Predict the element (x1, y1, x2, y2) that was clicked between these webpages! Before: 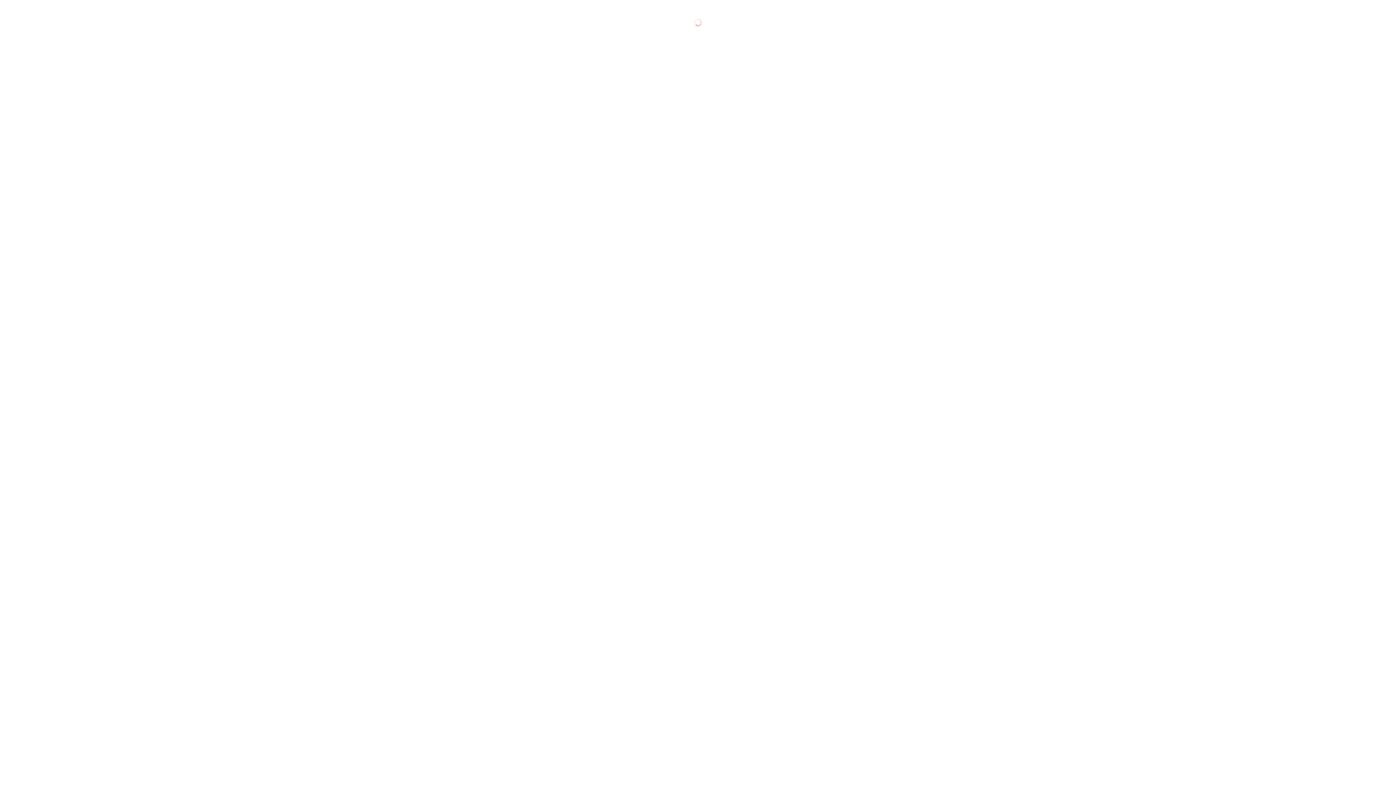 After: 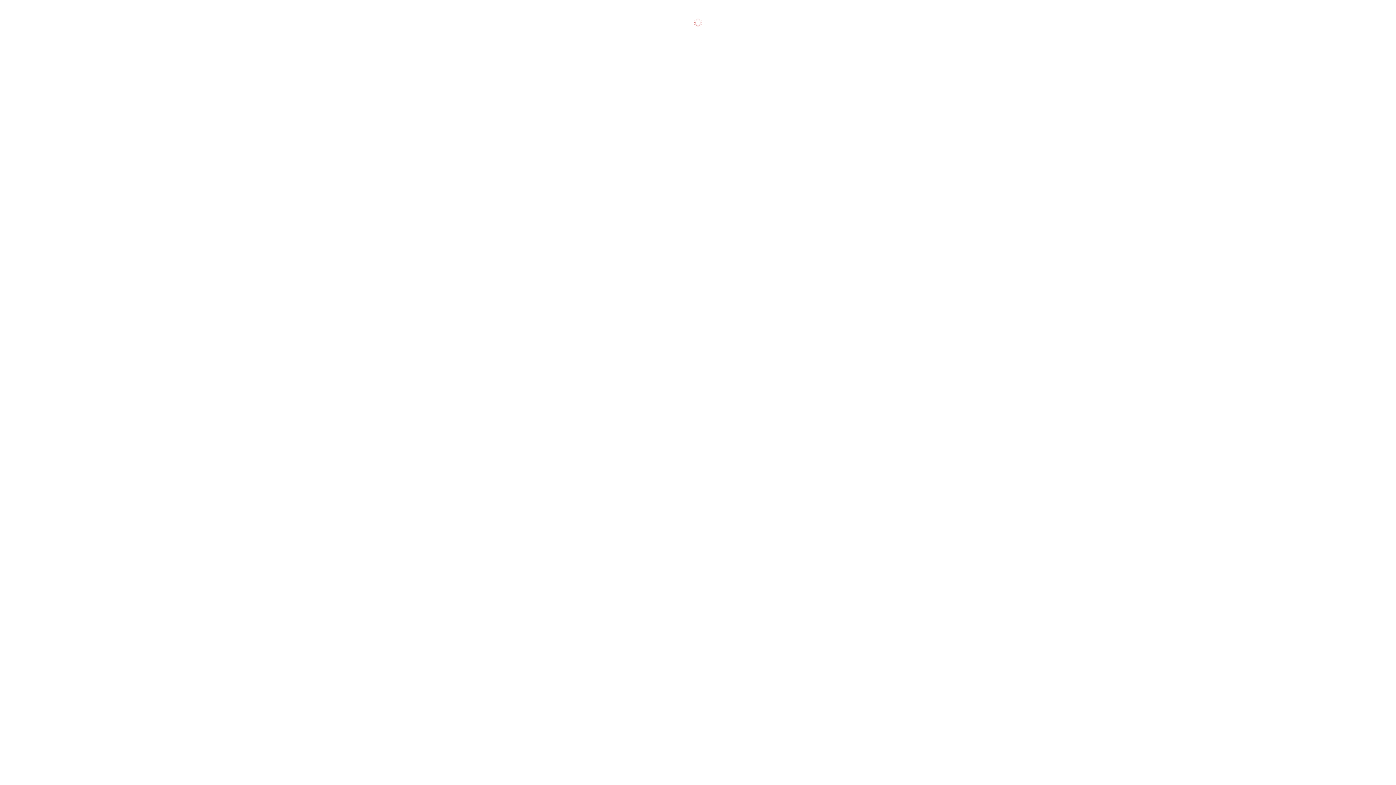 Action: label: Облачные сервисы  bbox: (729, 472, 777, 478)